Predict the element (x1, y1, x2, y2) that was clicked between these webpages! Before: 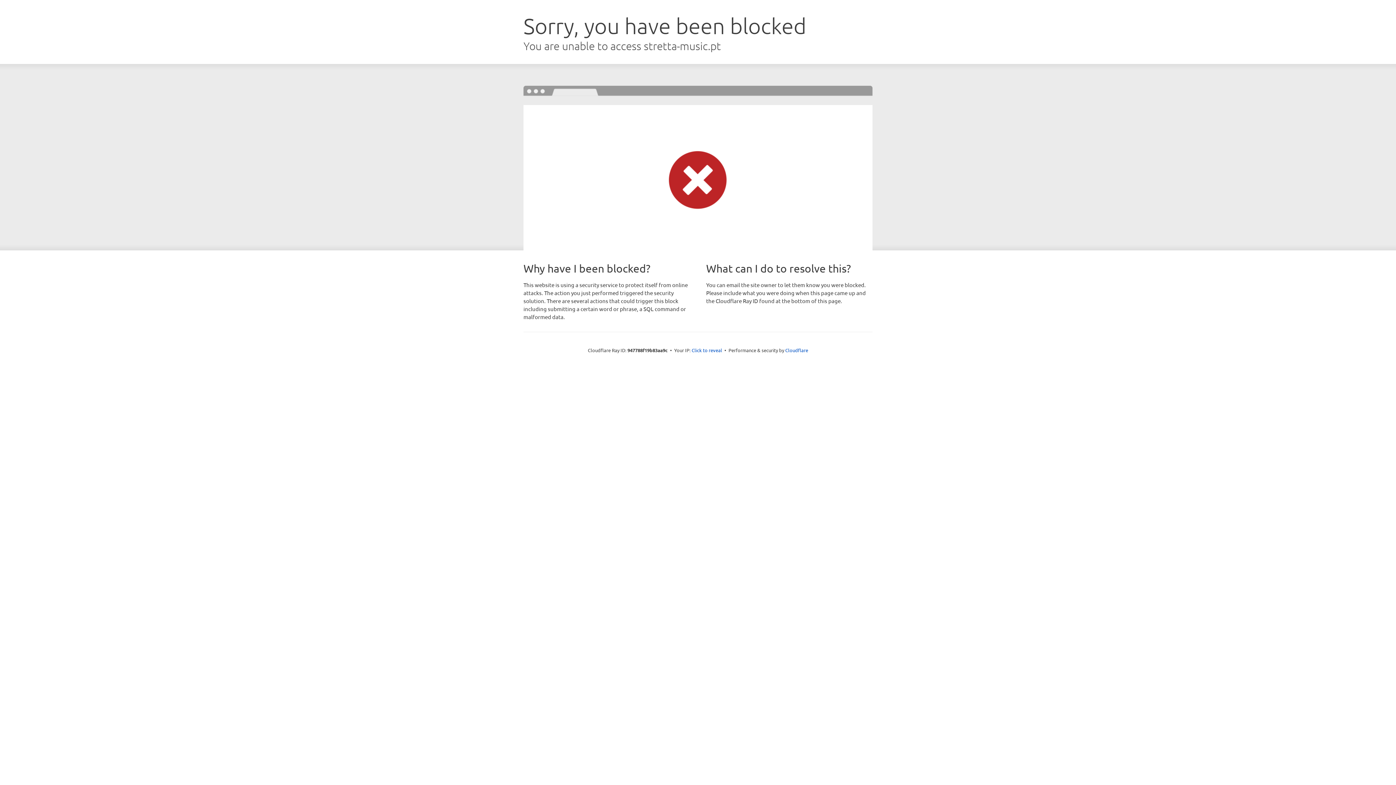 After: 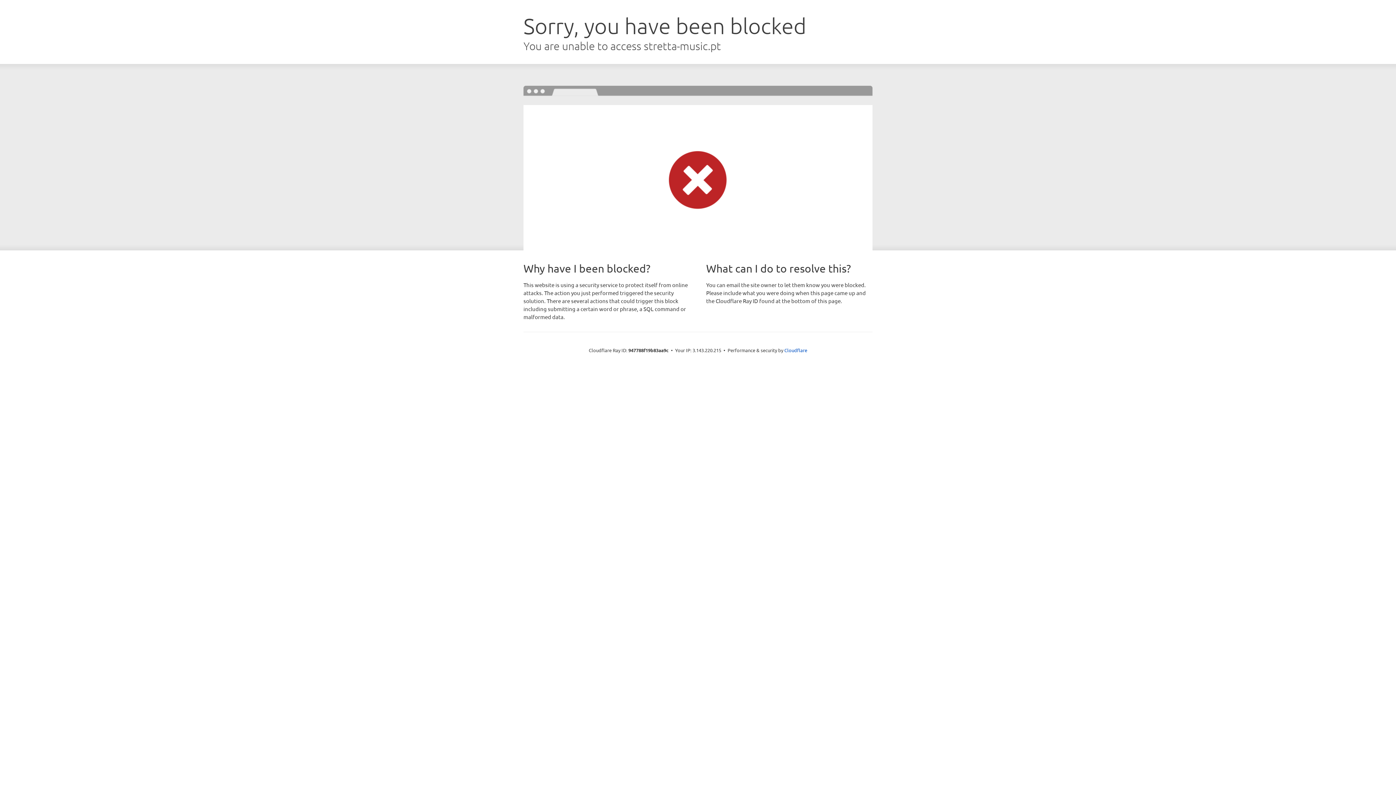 Action: bbox: (691, 346, 722, 353) label: Click to reveal